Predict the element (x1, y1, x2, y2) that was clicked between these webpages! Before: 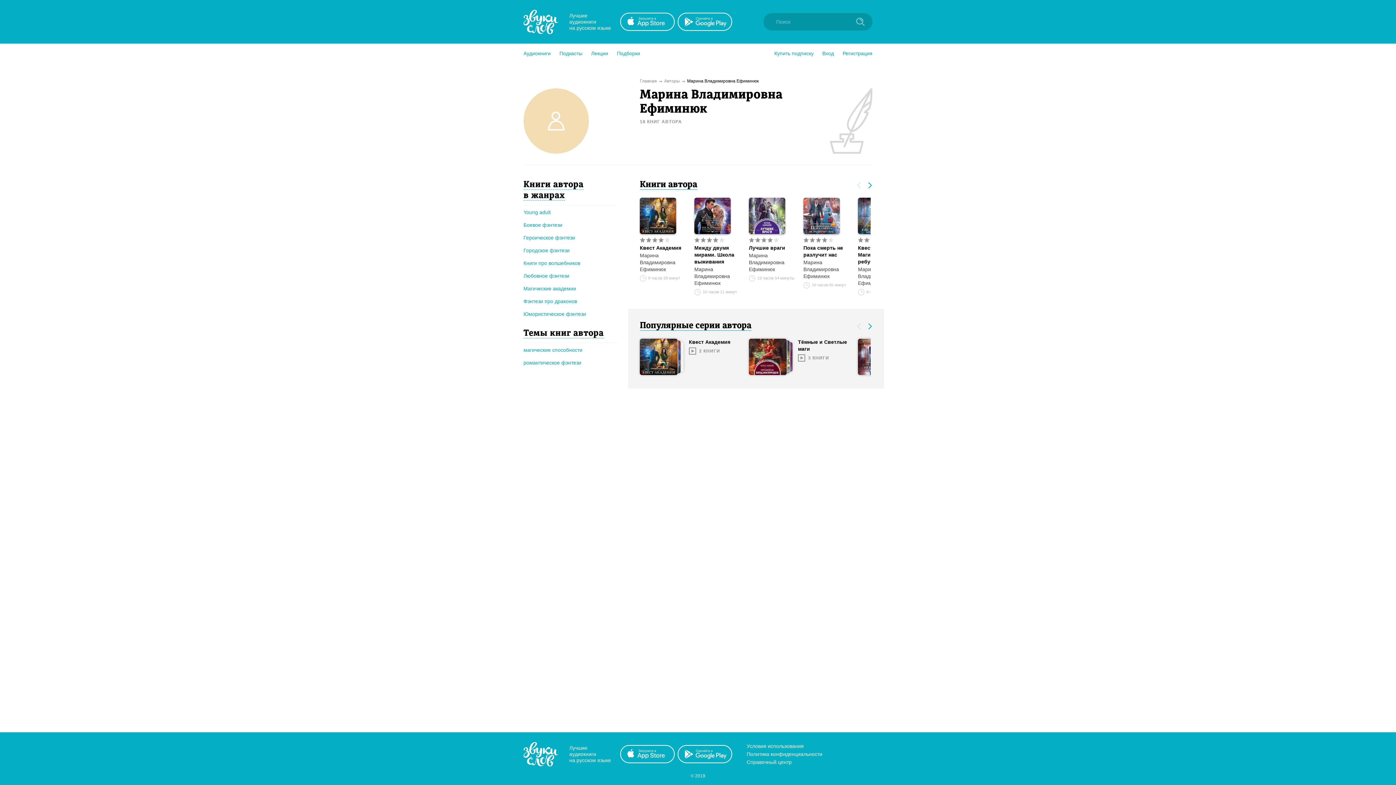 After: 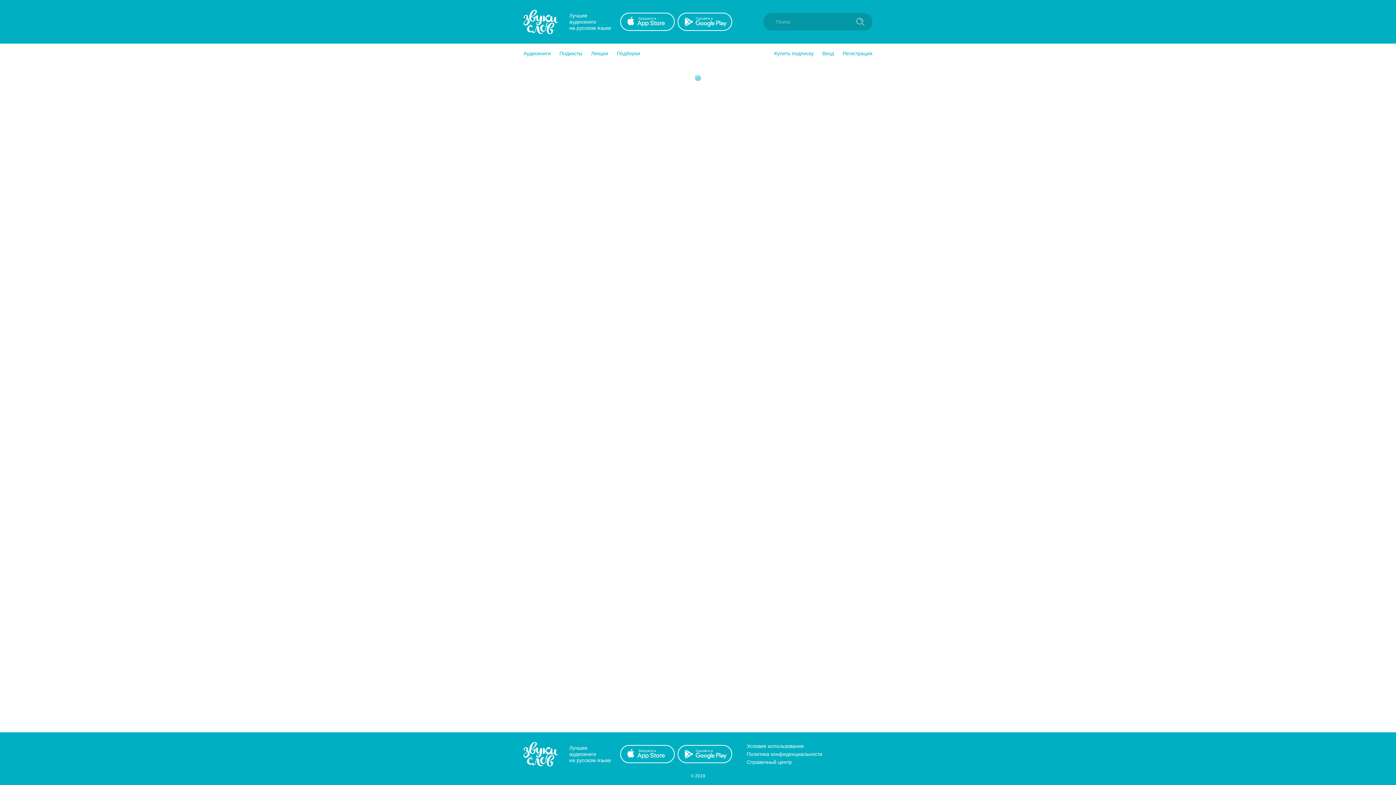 Action: label: Боевое фэнтези bbox: (523, 222, 562, 228)